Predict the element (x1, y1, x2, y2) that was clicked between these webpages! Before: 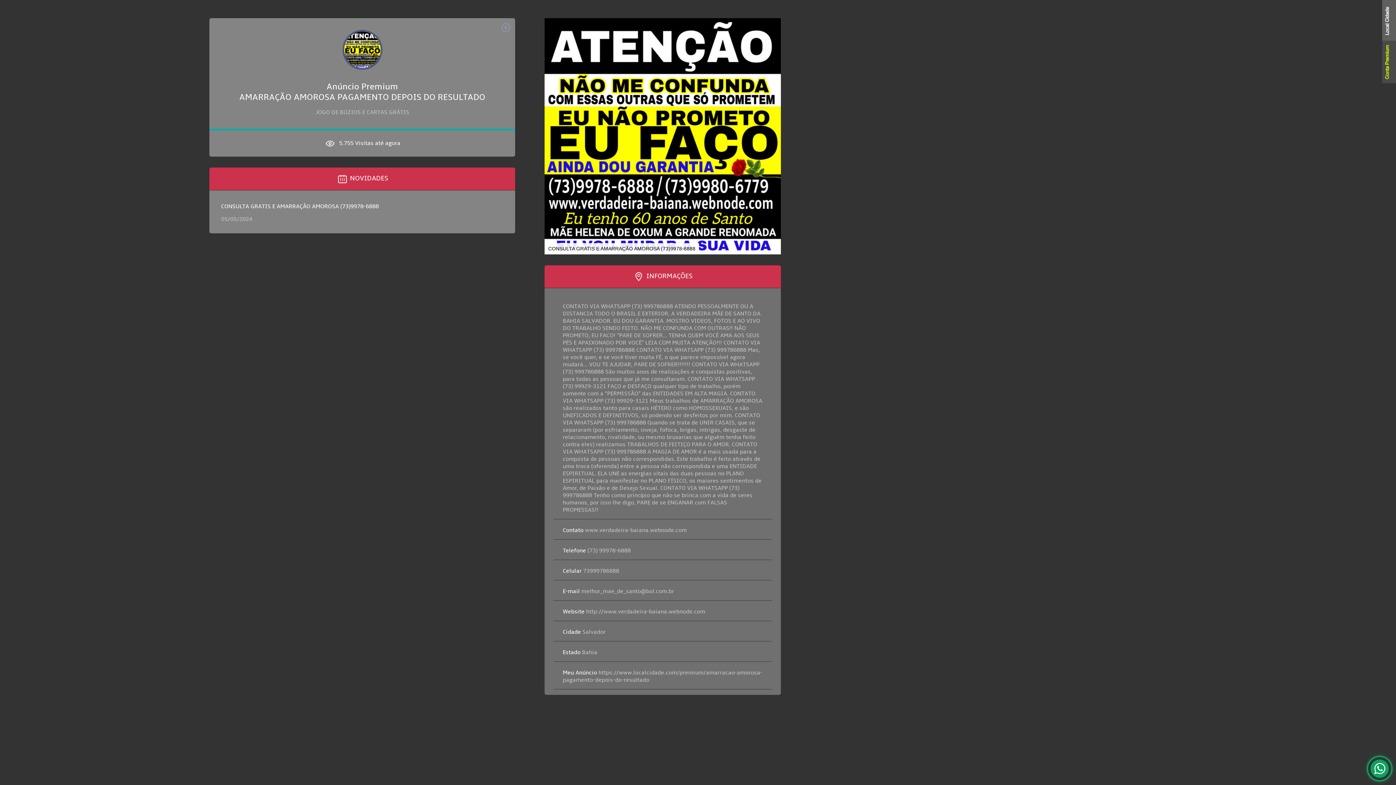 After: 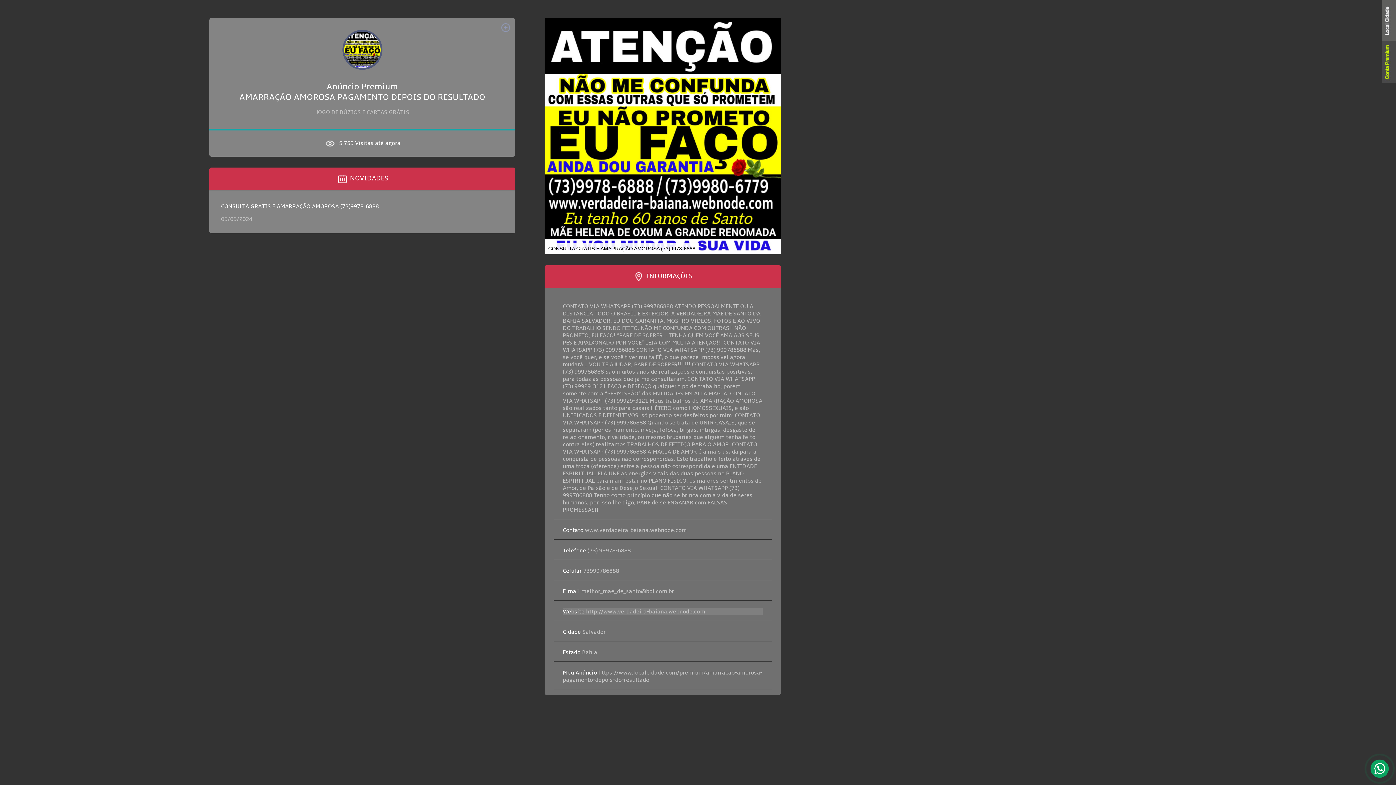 Action: bbox: (562, 608, 762, 615) label: Website http://www.verdadeira-baiana.webnode.com